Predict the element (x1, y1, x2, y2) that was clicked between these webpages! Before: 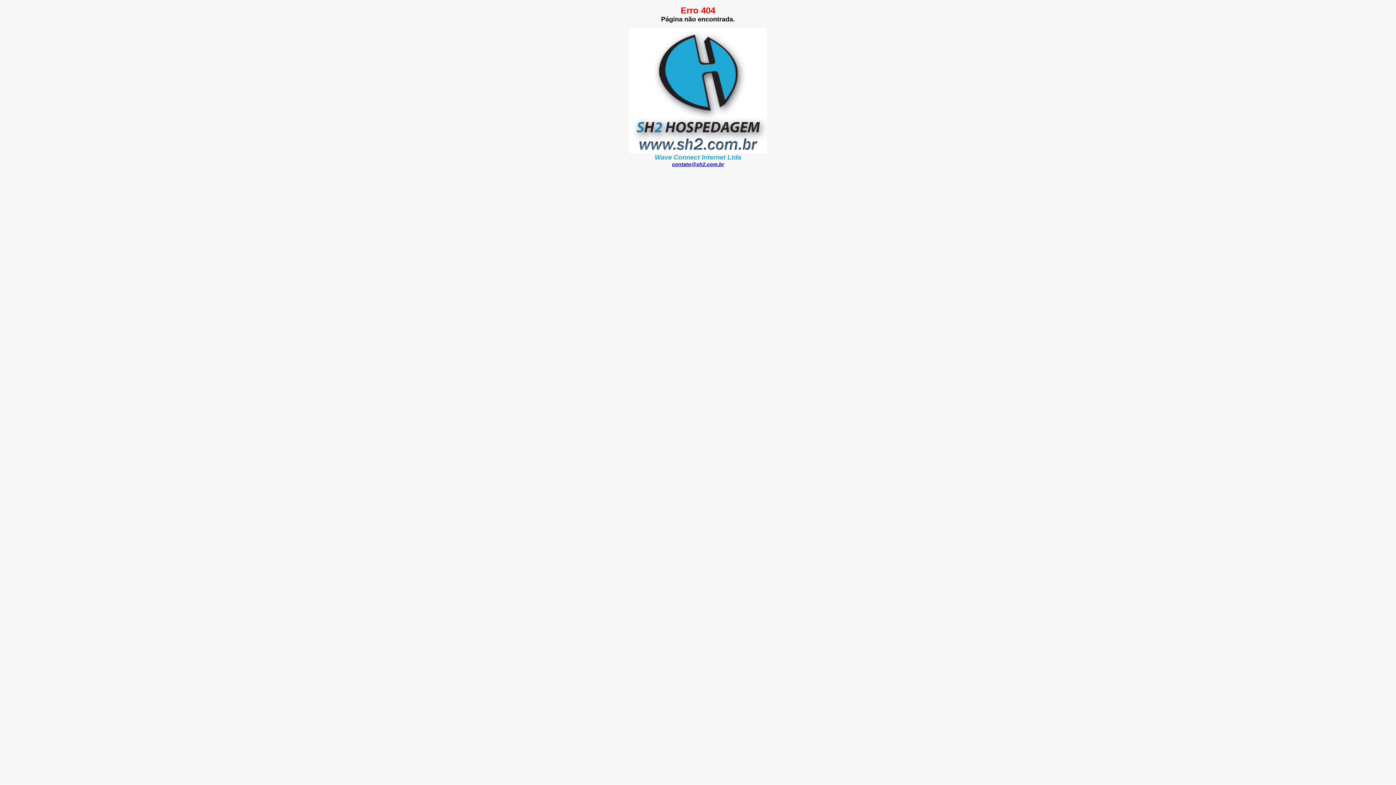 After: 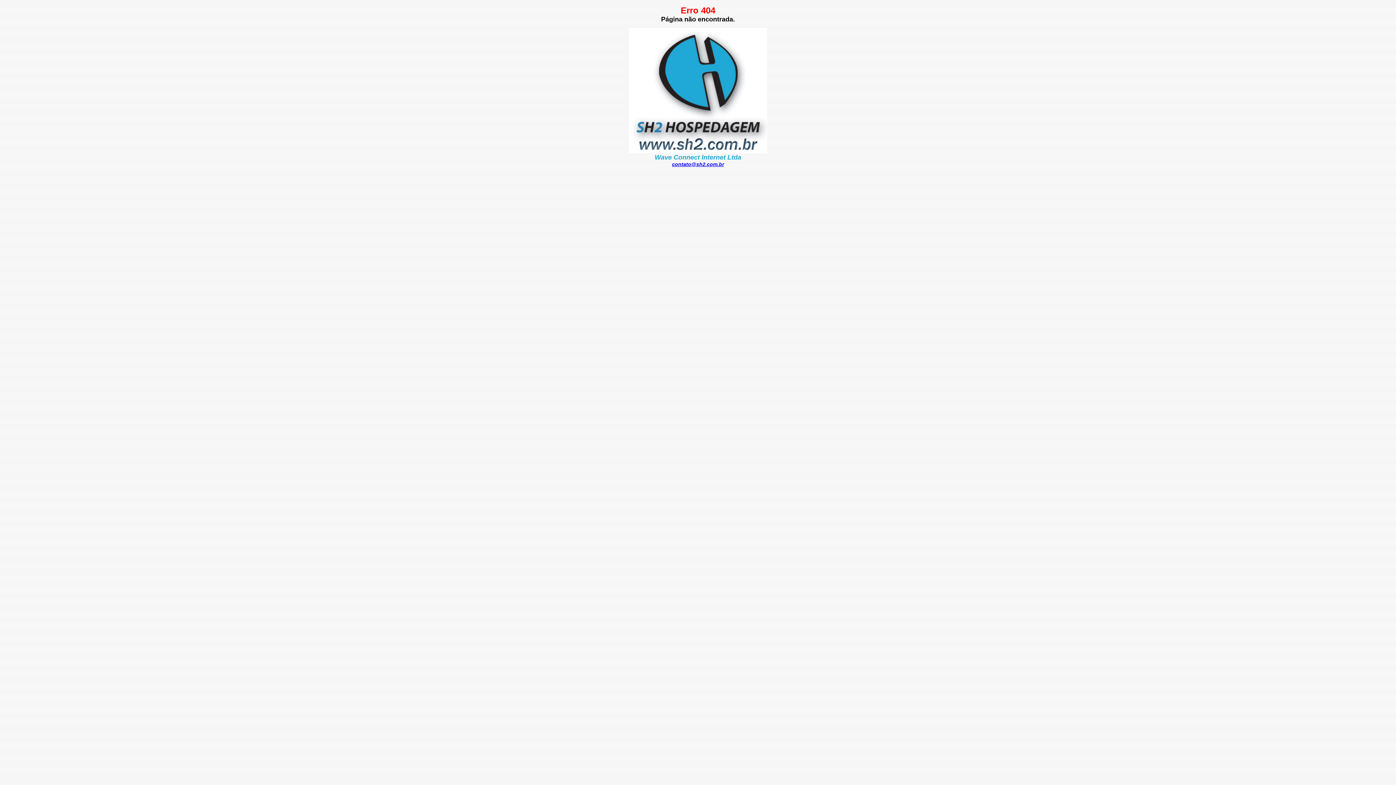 Action: label: contato@sh2.com.br bbox: (672, 161, 724, 167)